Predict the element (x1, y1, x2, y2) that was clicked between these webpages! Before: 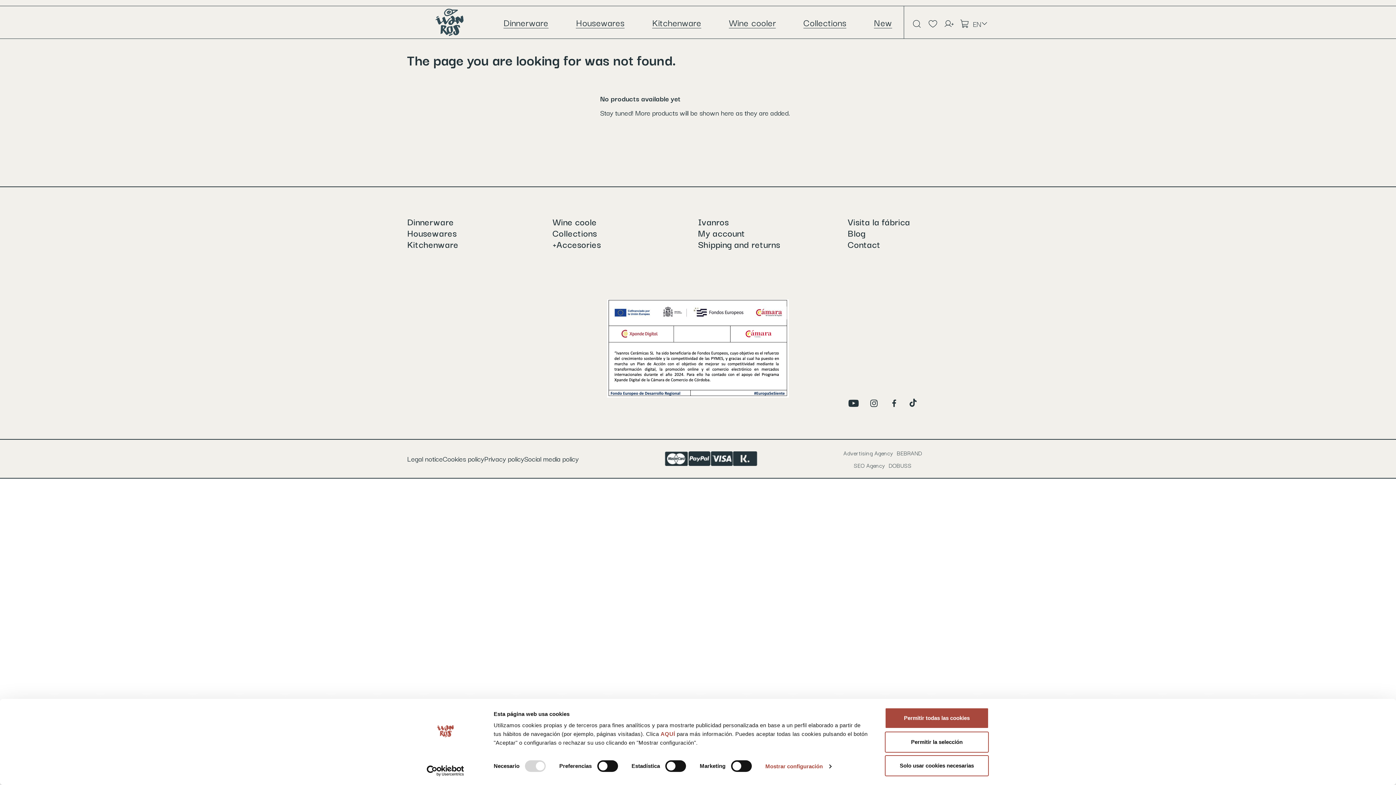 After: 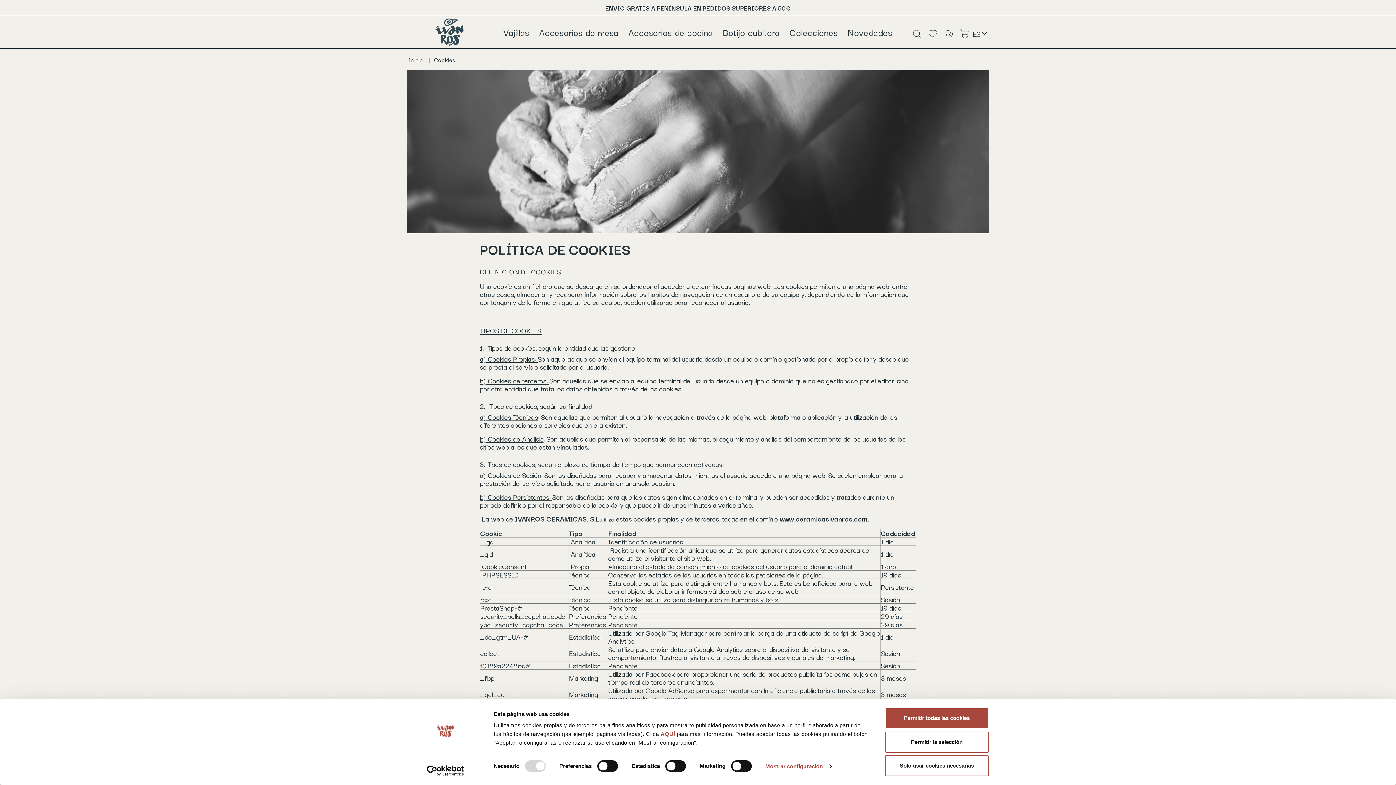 Action: label: AQUÍ  bbox: (660, 731, 676, 737)